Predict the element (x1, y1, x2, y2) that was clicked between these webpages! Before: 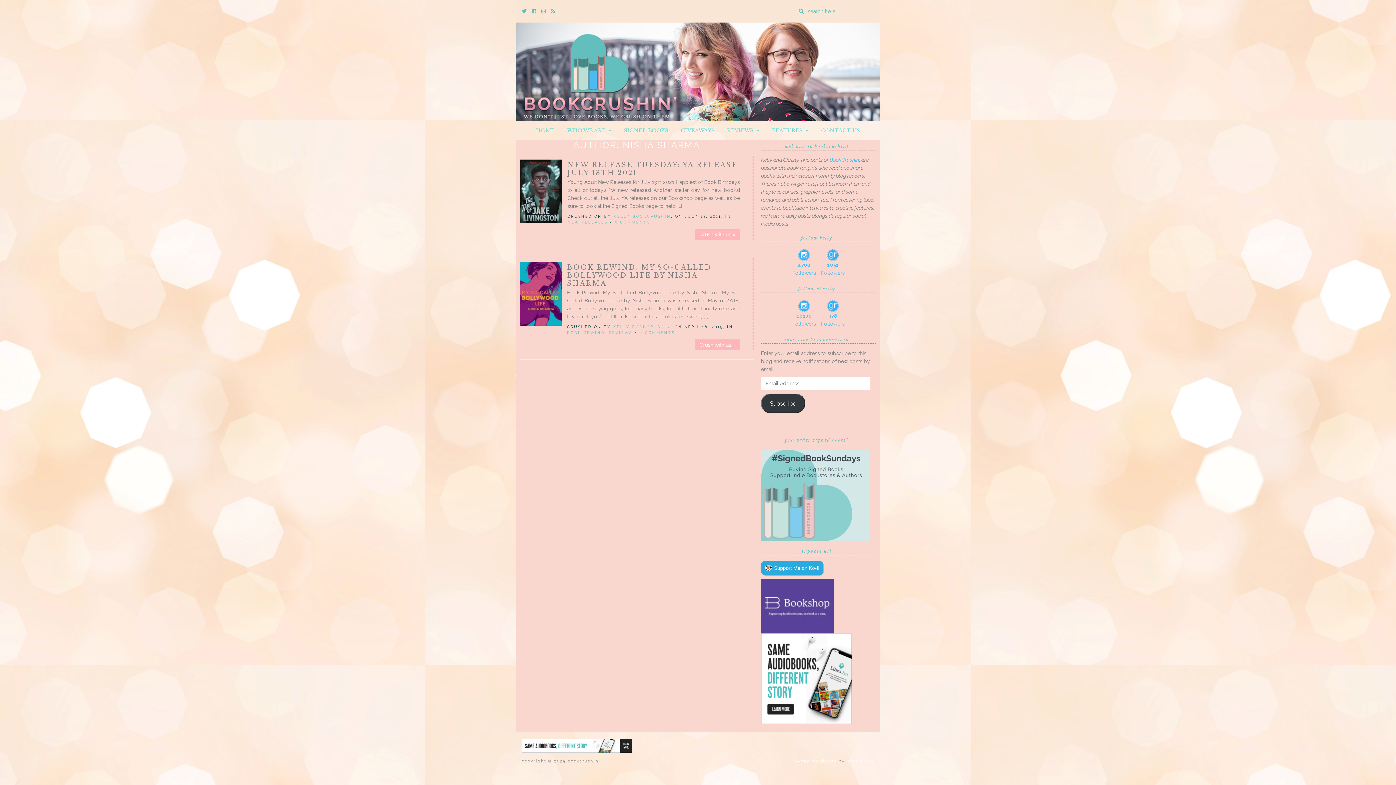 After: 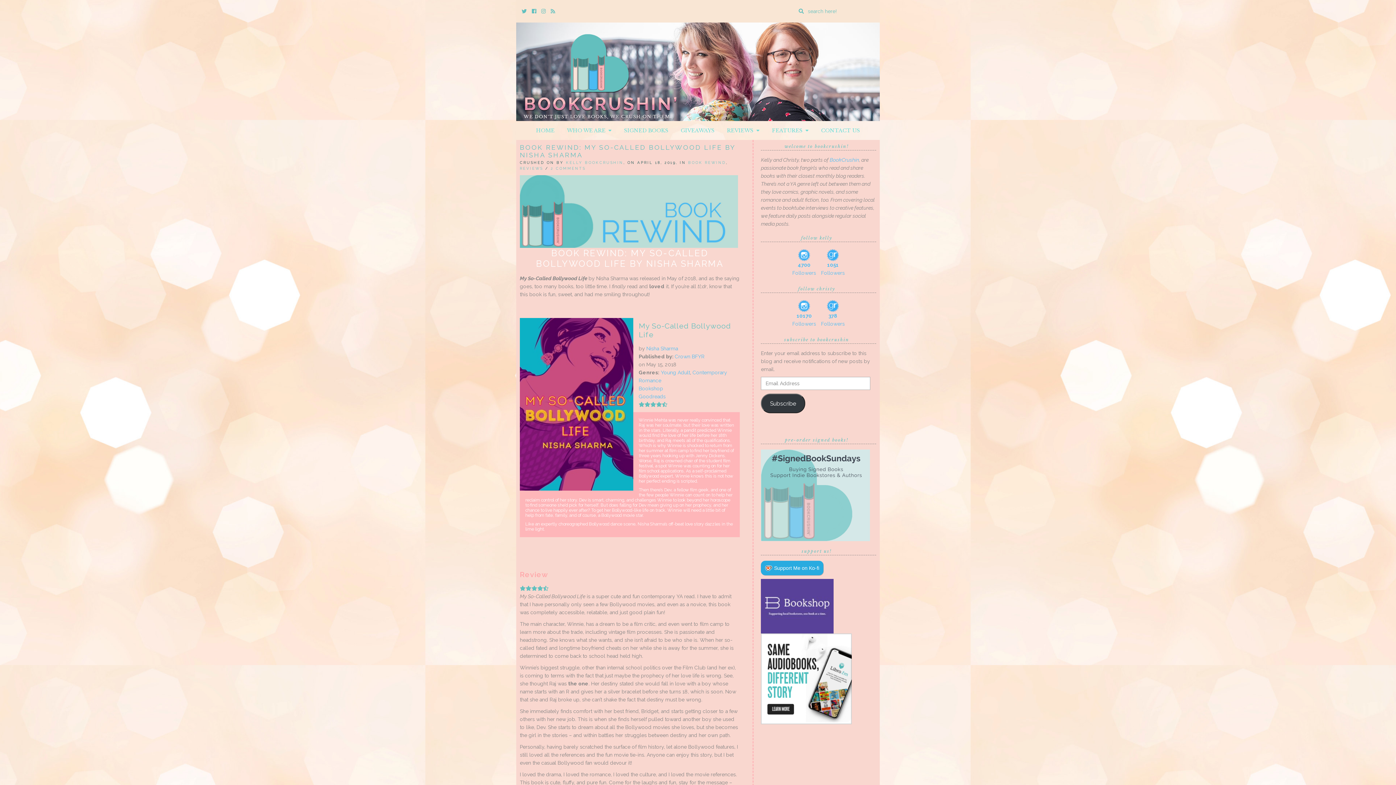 Action: label: Crush with us » bbox: (695, 339, 740, 350)